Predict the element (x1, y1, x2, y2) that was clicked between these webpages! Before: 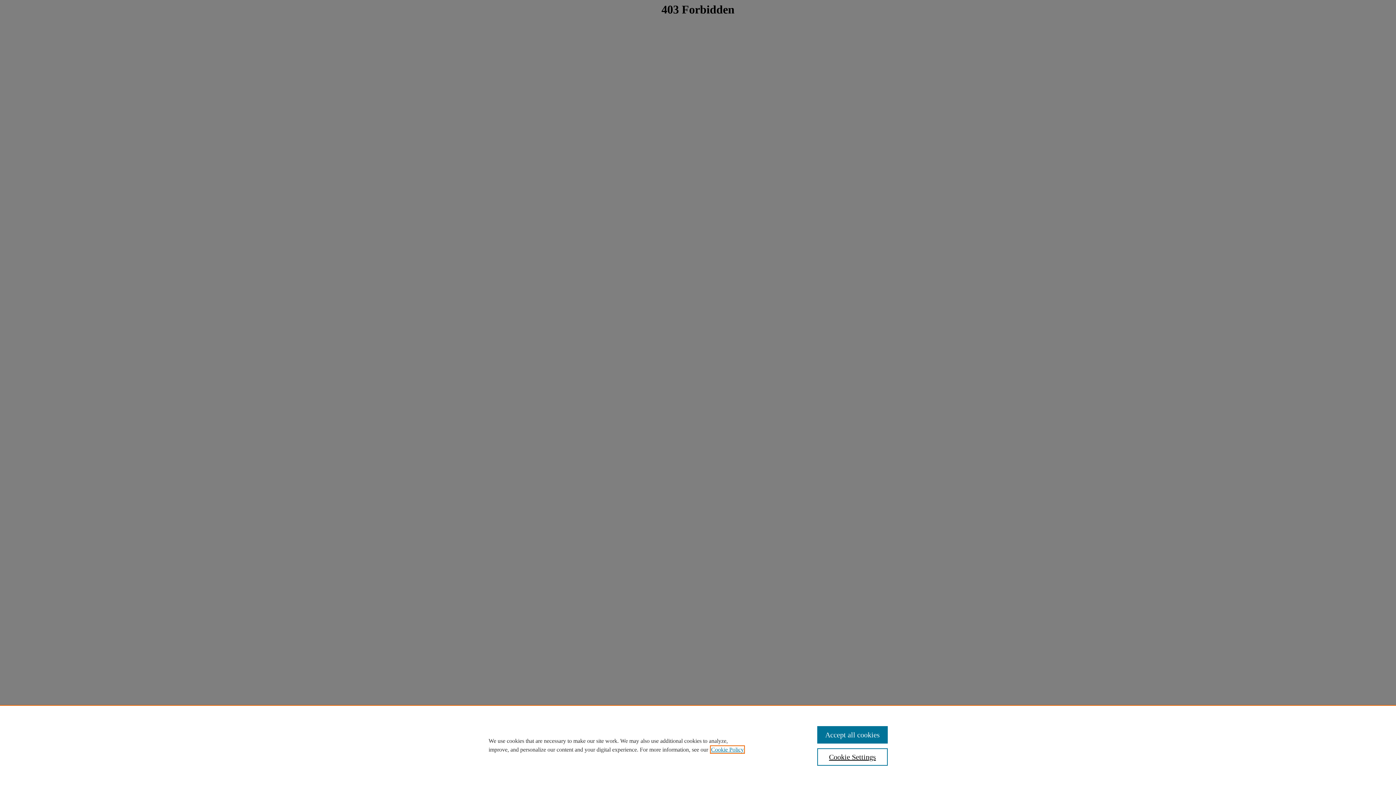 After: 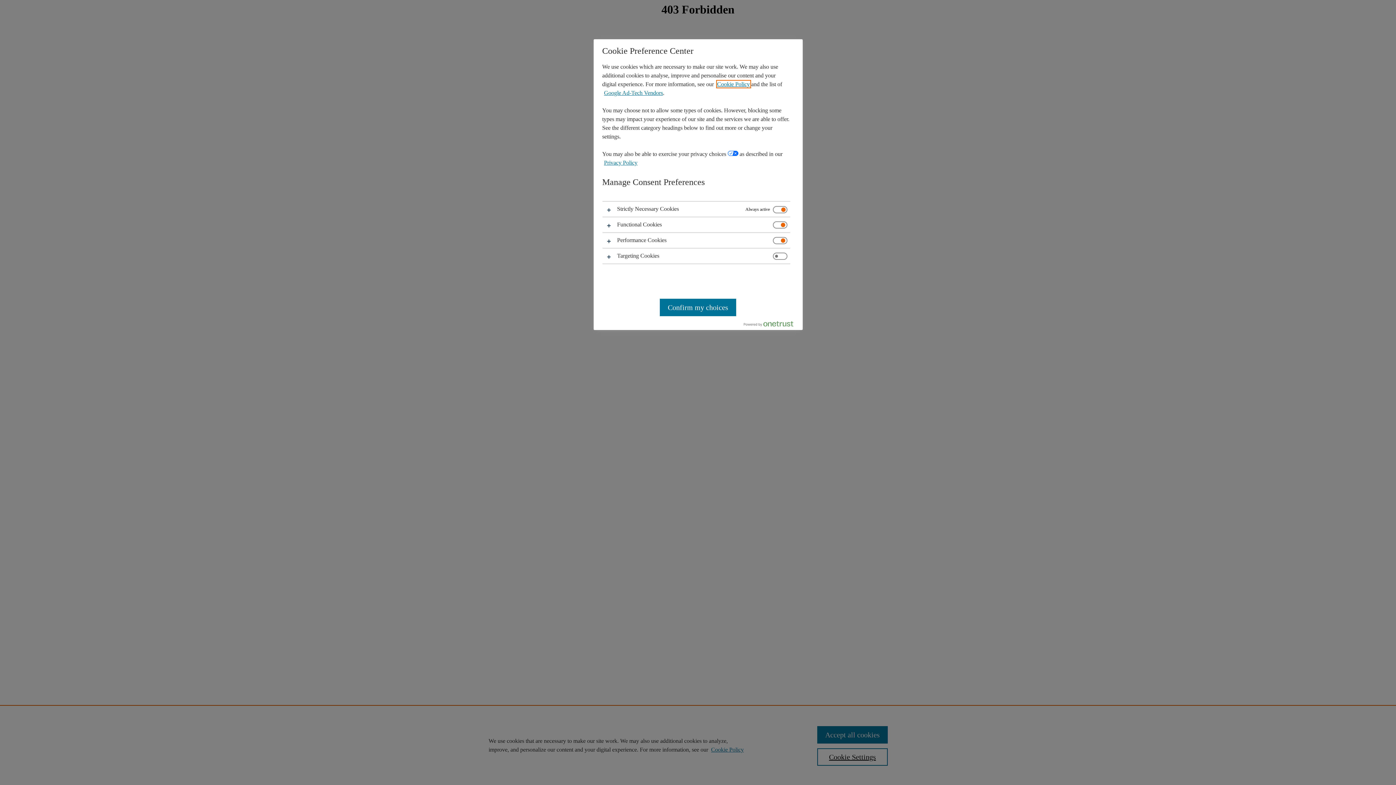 Action: label: Cookie Settings bbox: (817, 748, 887, 766)